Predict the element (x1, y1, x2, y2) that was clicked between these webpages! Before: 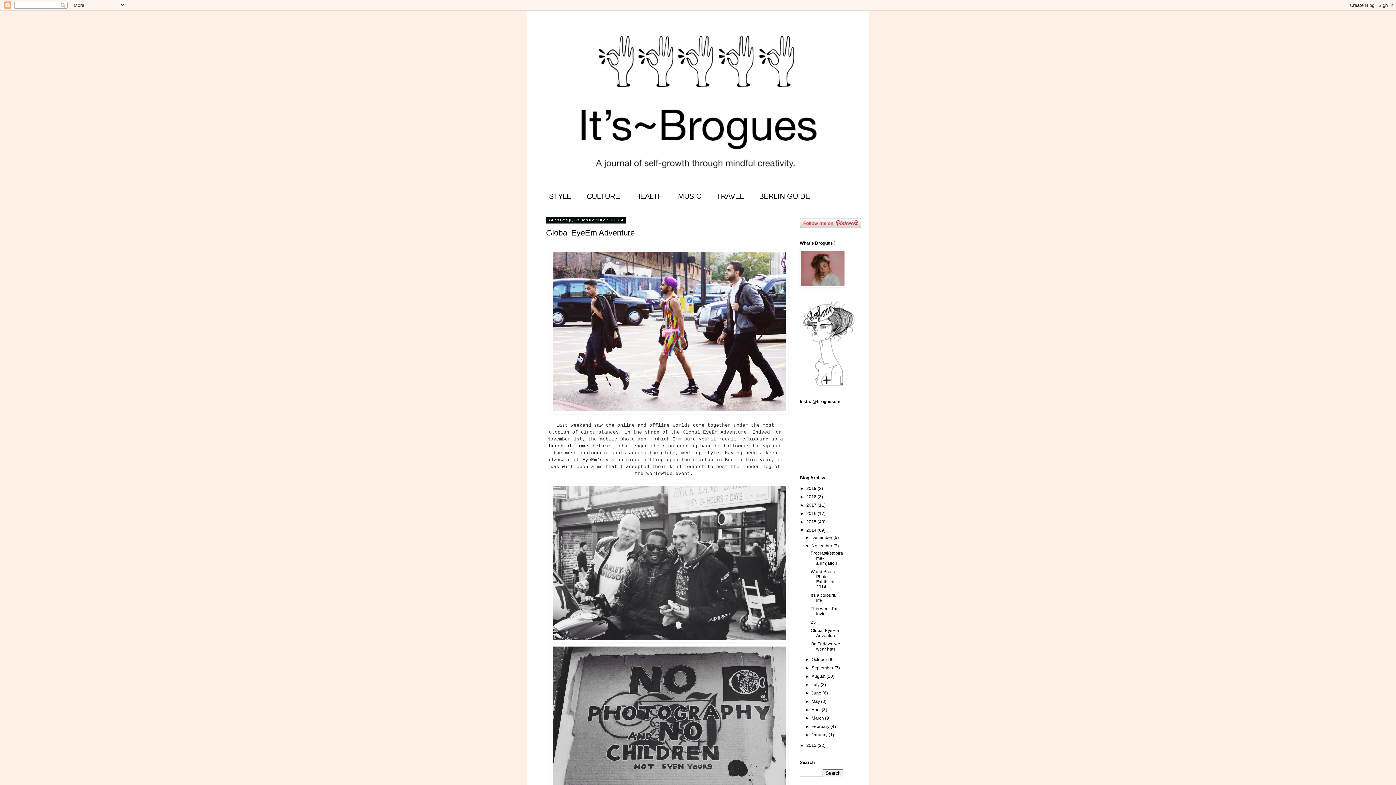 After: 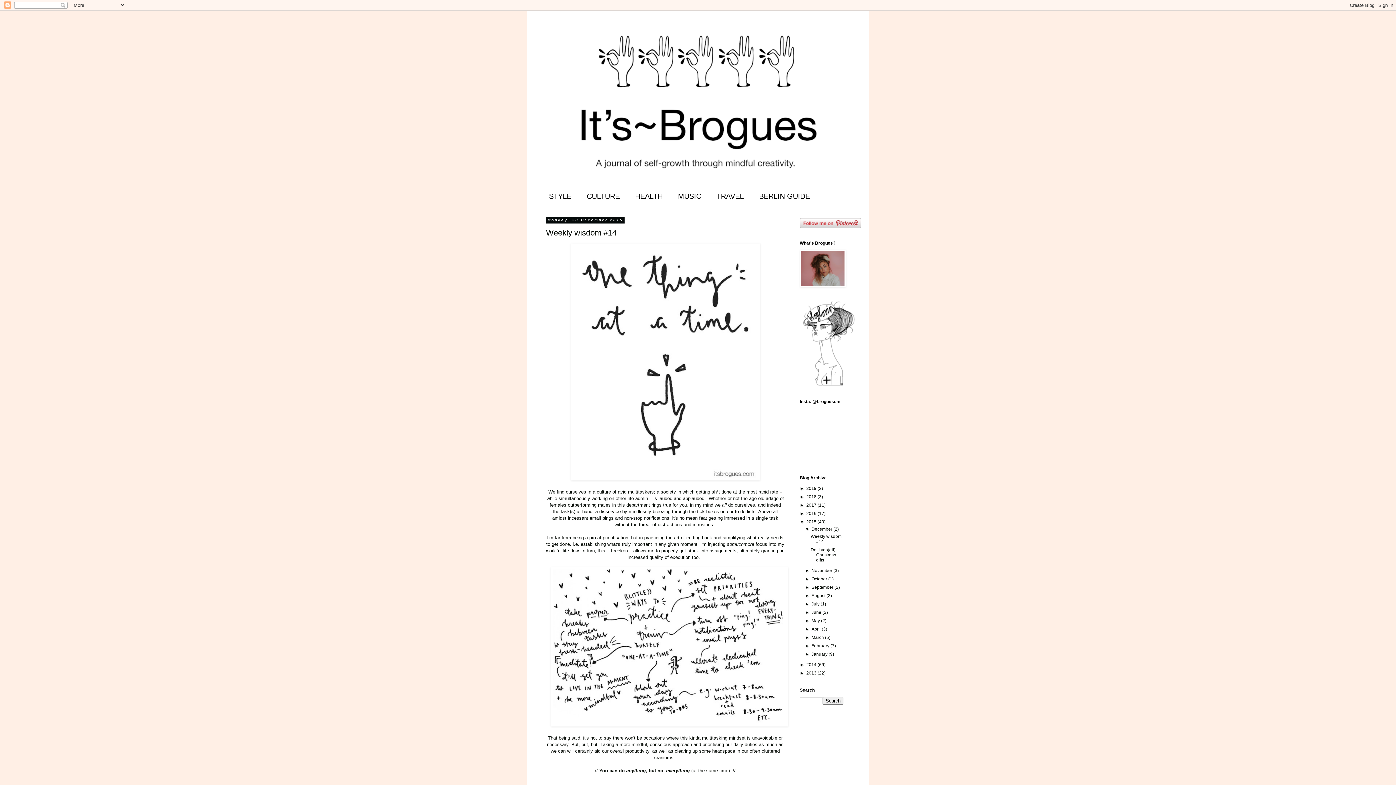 Action: label: 2015  bbox: (806, 519, 817, 524)